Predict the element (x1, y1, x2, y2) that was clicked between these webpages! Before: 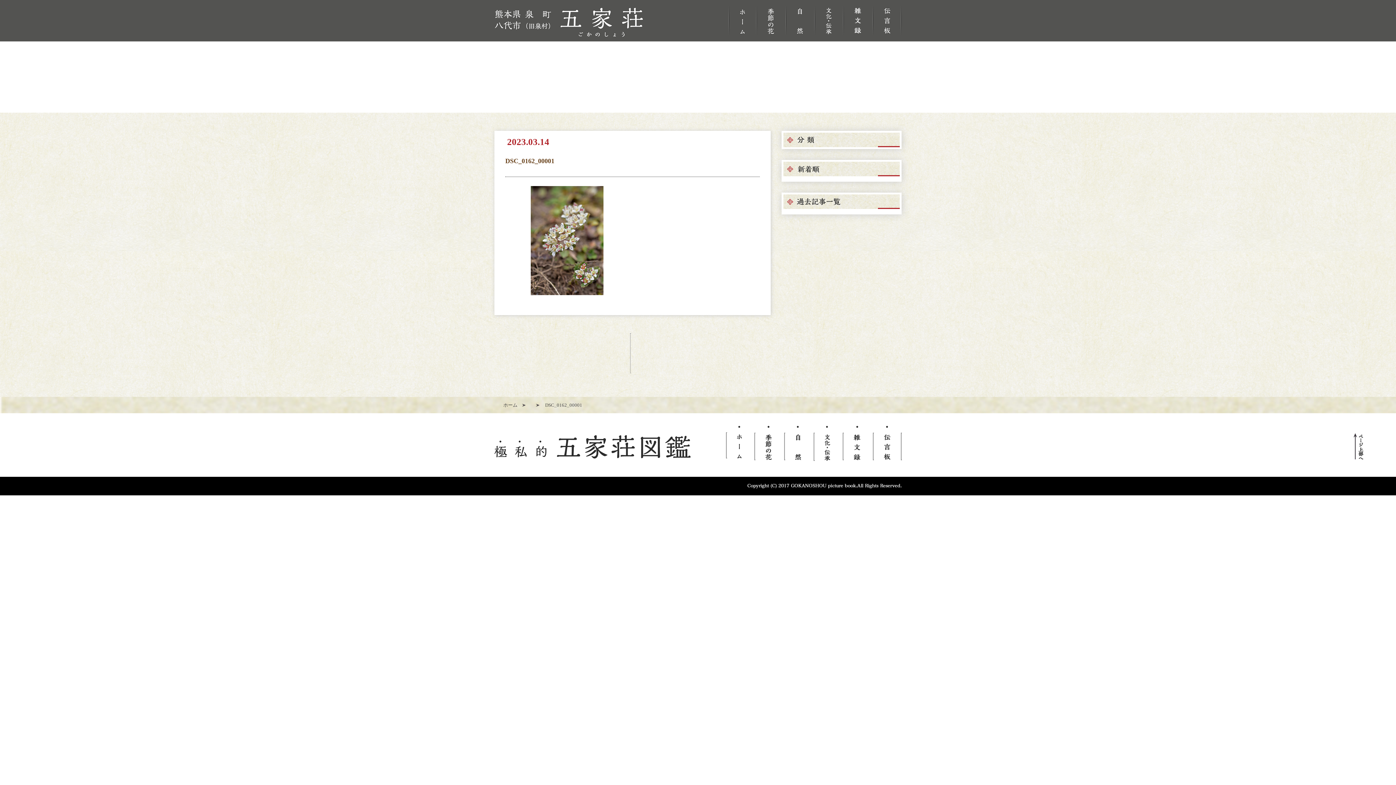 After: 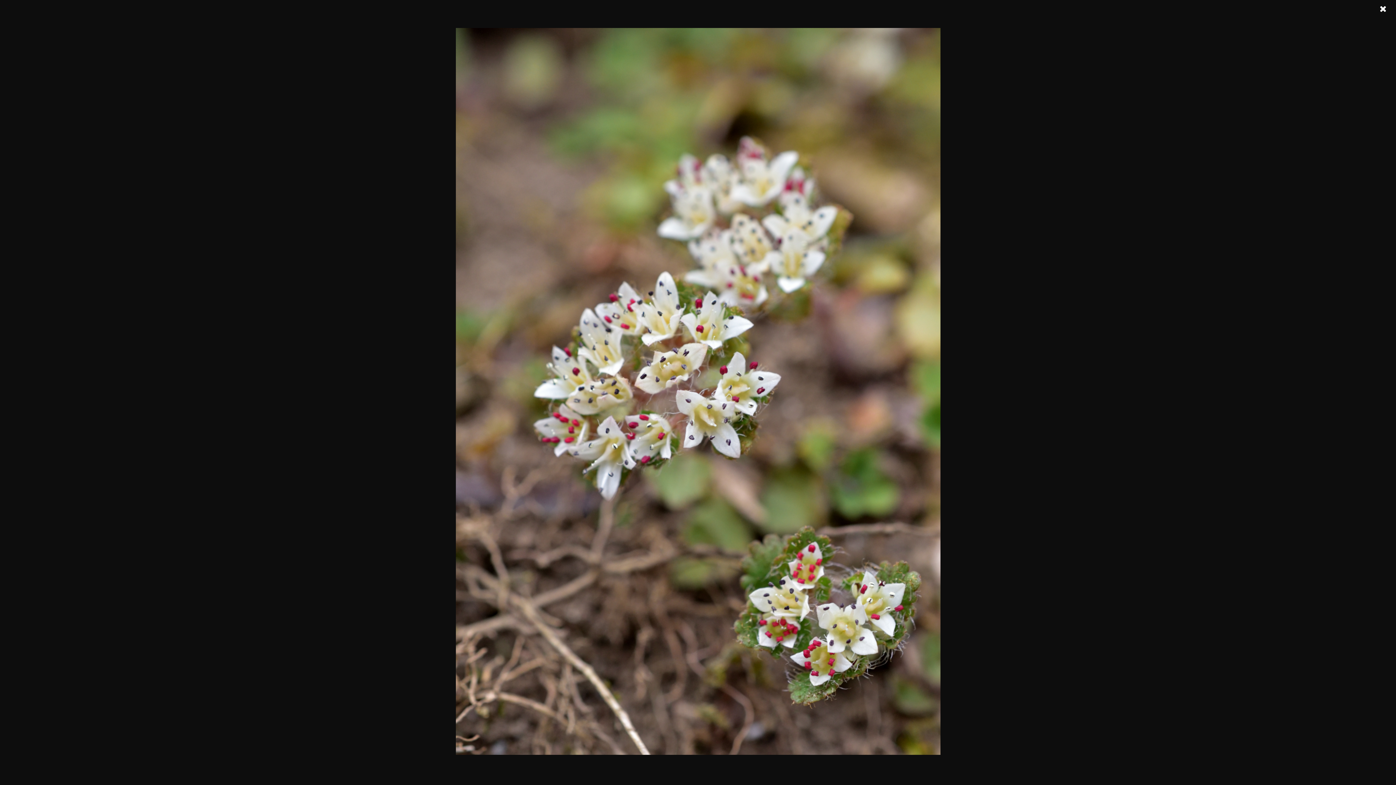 Action: bbox: (530, 237, 603, 242)